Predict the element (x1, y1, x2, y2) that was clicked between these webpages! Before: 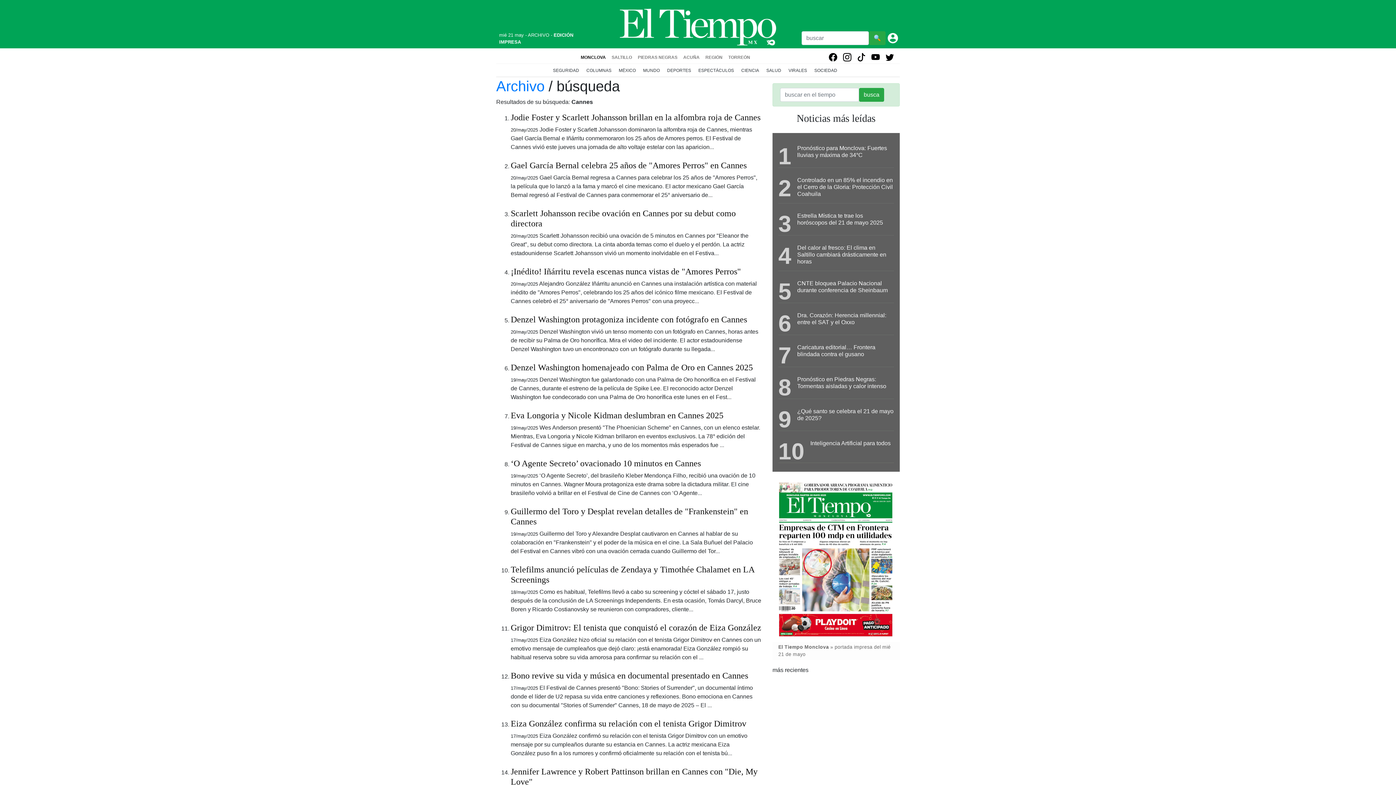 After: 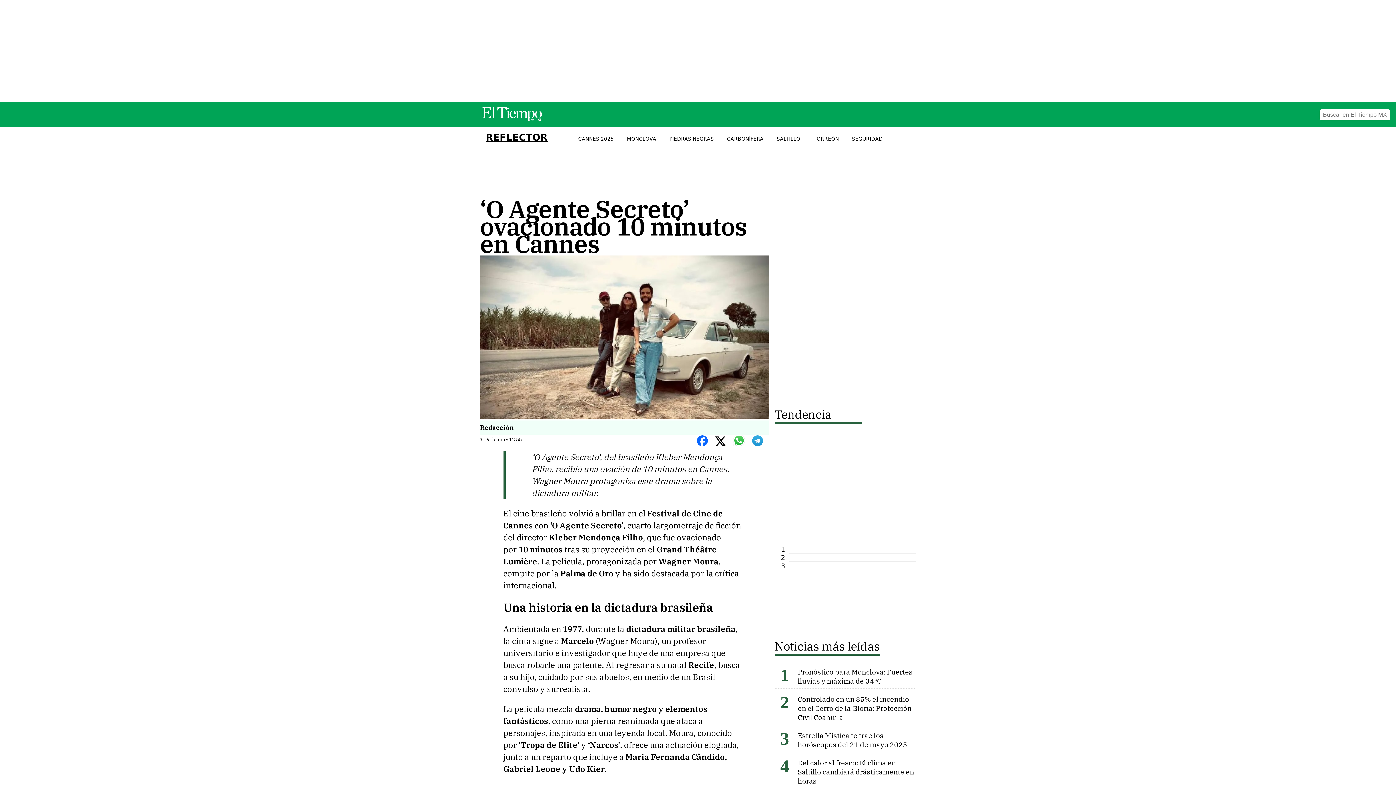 Action: bbox: (510, 458, 701, 468) label: ‘O Agente Secreto’ ovacionado 10 minutos en Cannes